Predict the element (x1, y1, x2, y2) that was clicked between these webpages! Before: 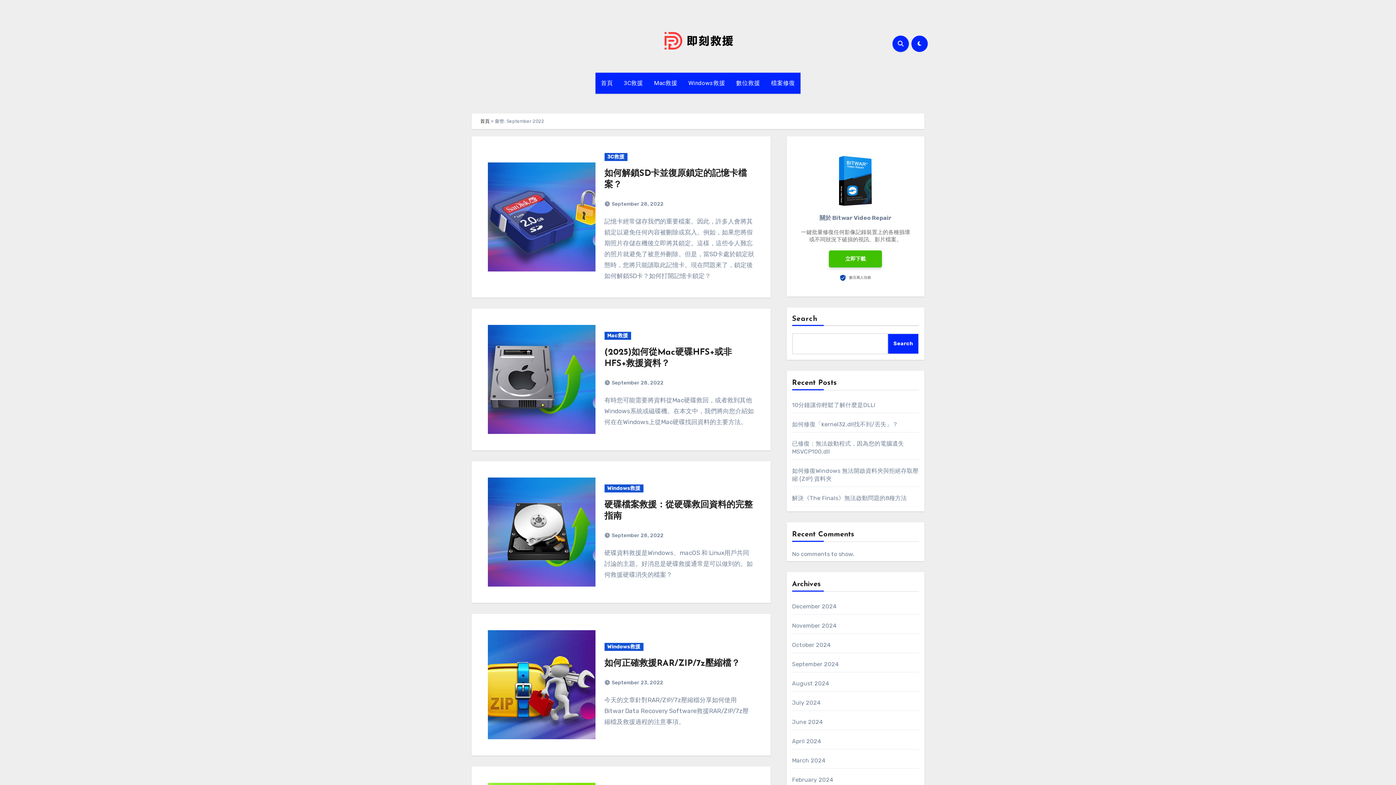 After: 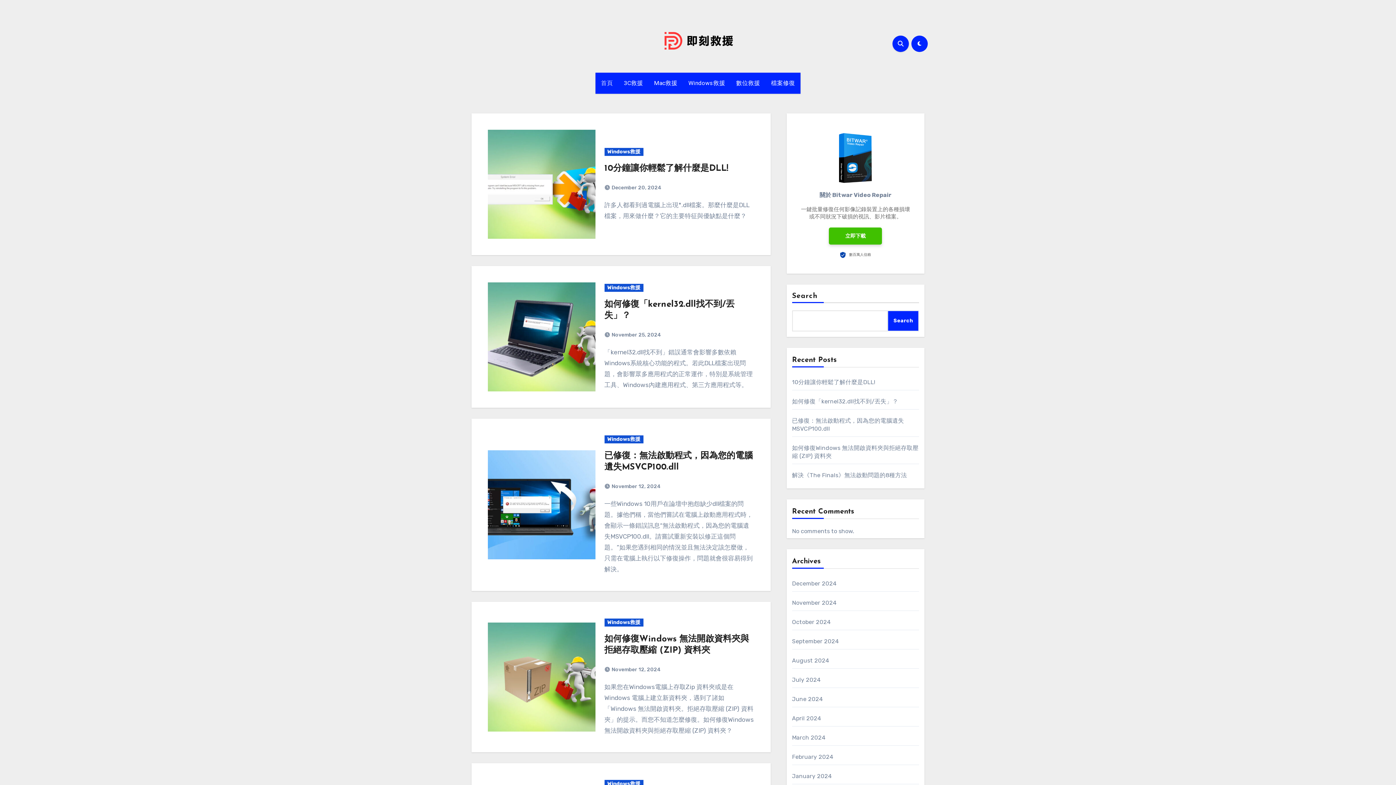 Action: bbox: (480, 118, 489, 124) label: 首頁